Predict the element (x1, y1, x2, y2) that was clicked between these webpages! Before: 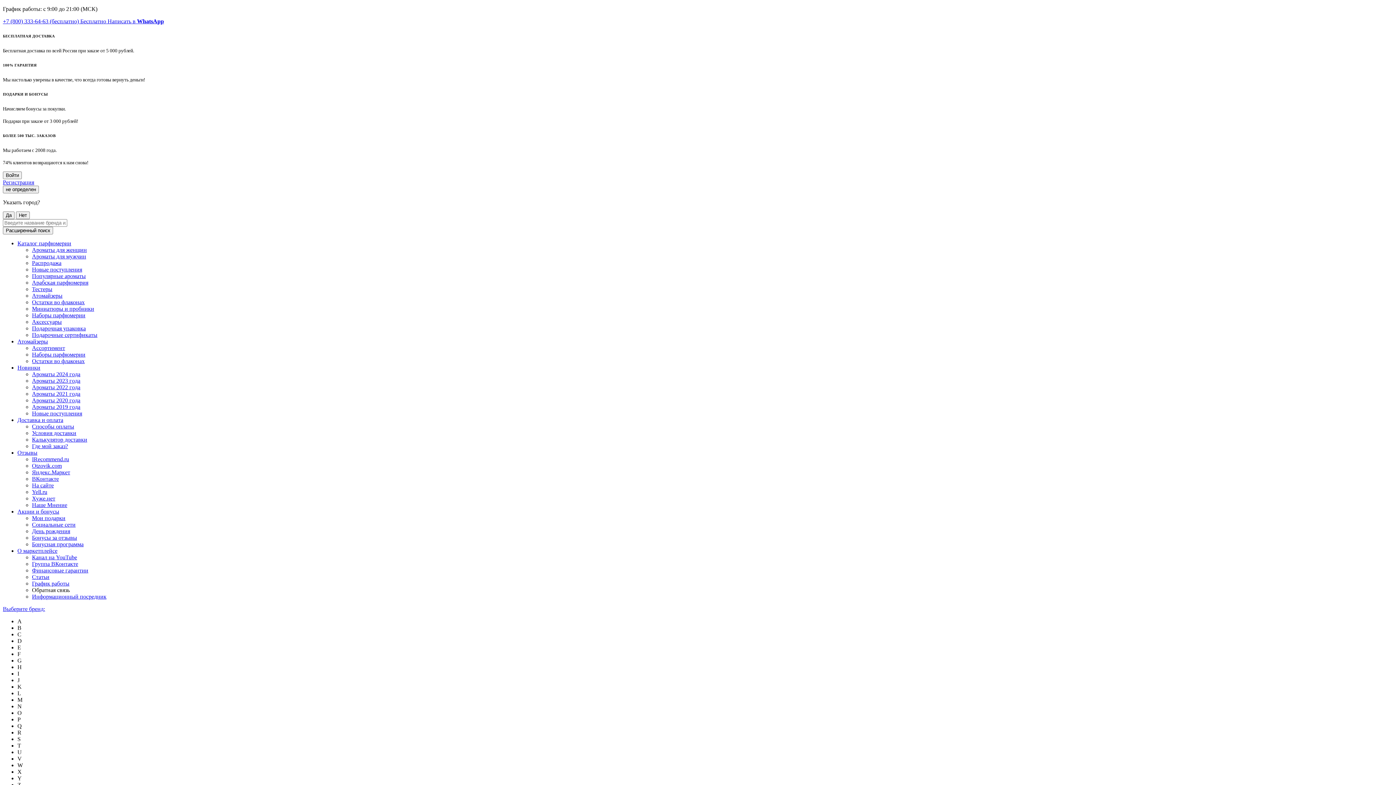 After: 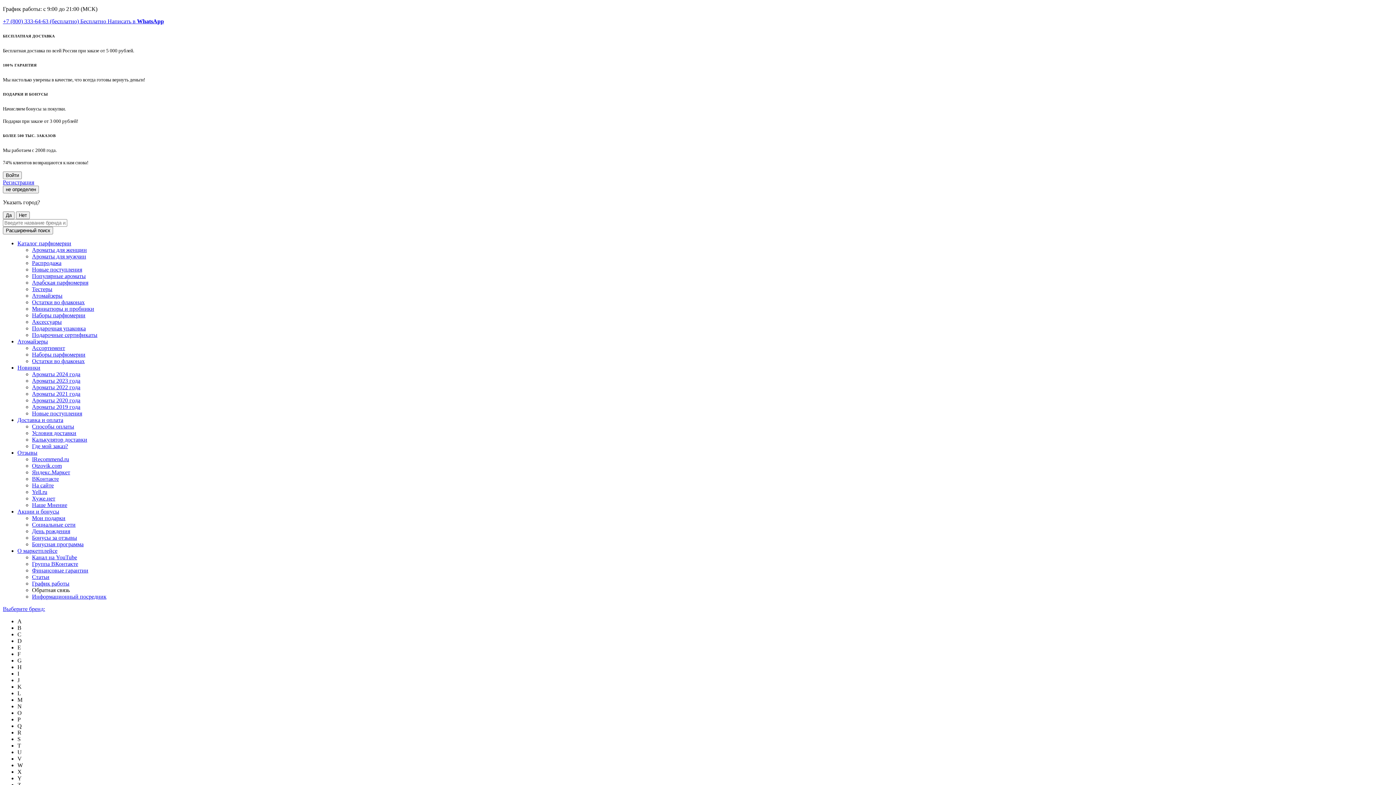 Action: label: Новинки bbox: (17, 364, 40, 370)